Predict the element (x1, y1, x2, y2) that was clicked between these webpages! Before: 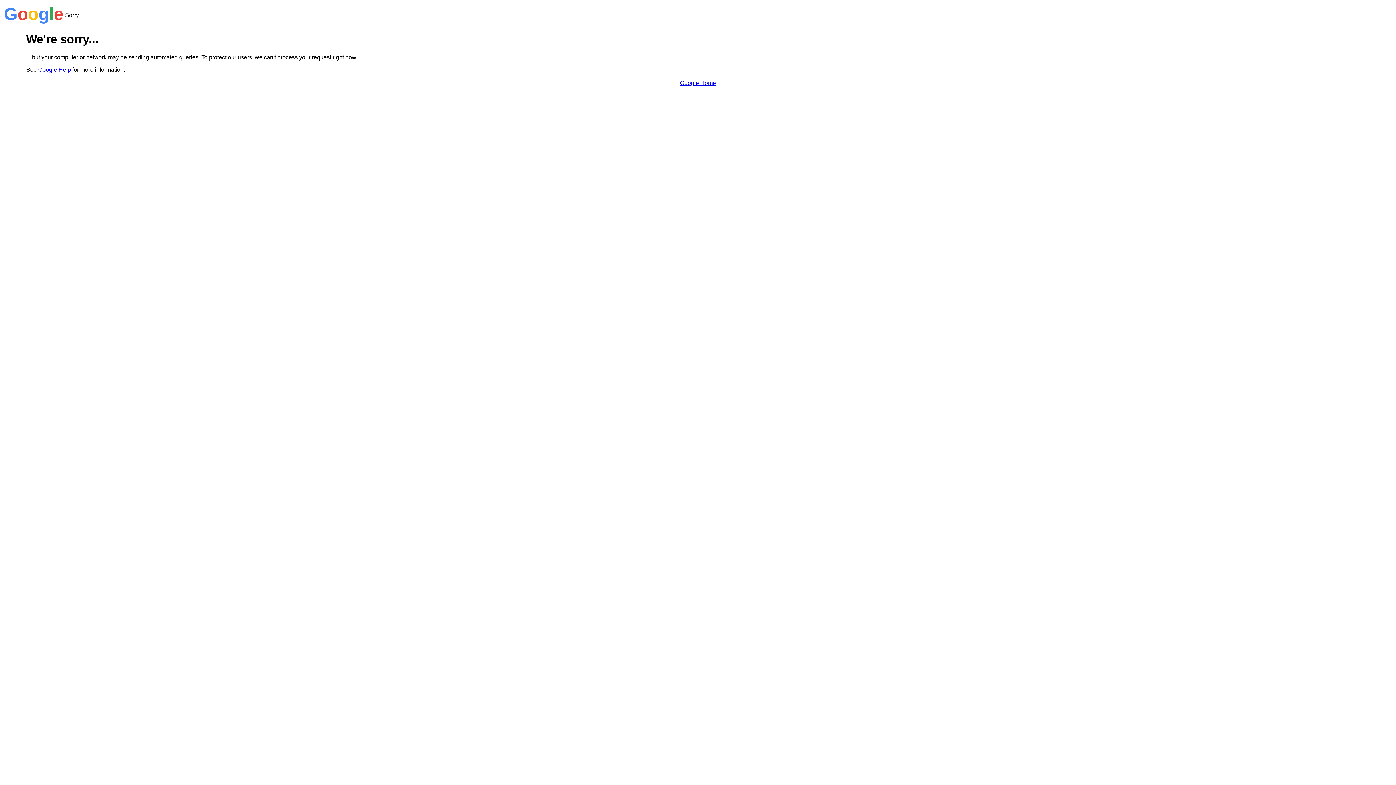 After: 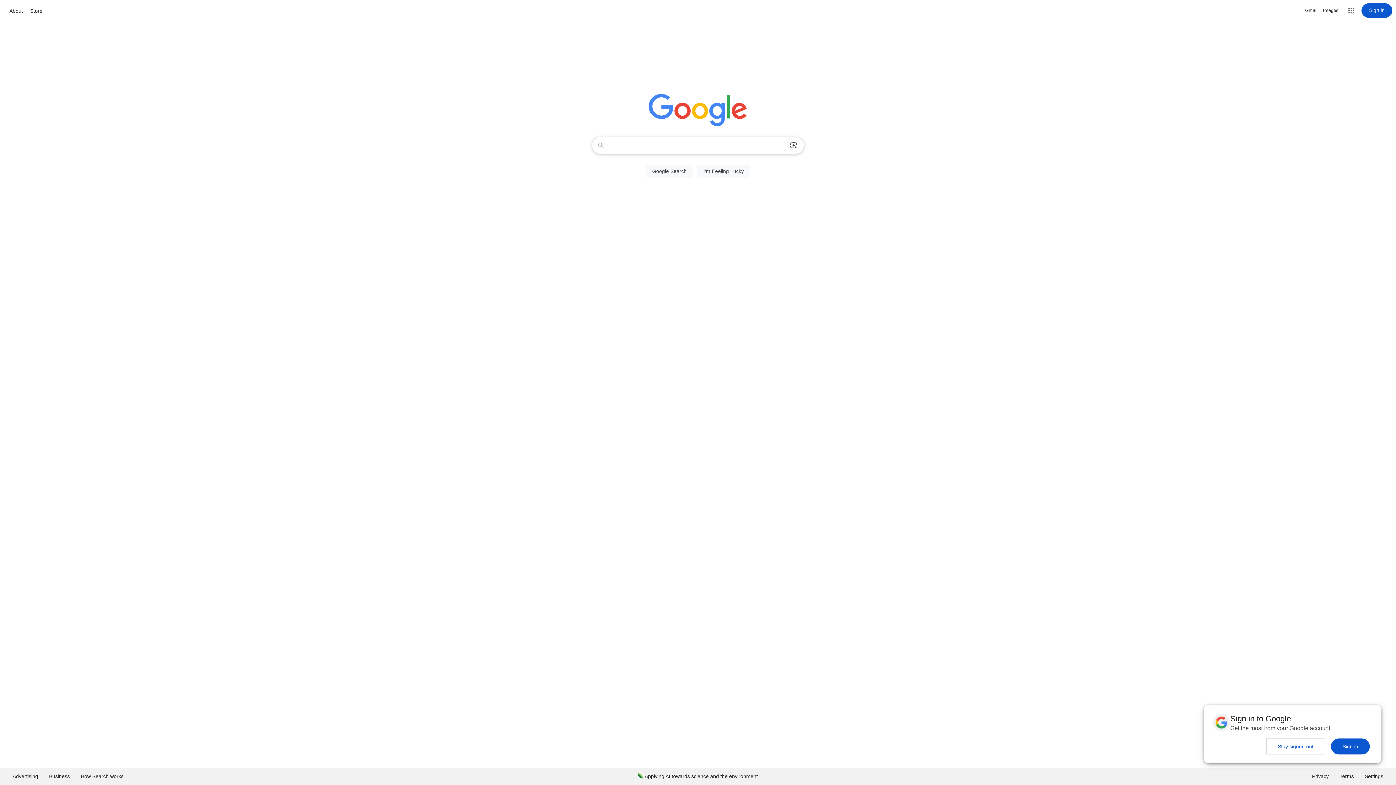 Action: label: Google Home bbox: (680, 79, 716, 86)